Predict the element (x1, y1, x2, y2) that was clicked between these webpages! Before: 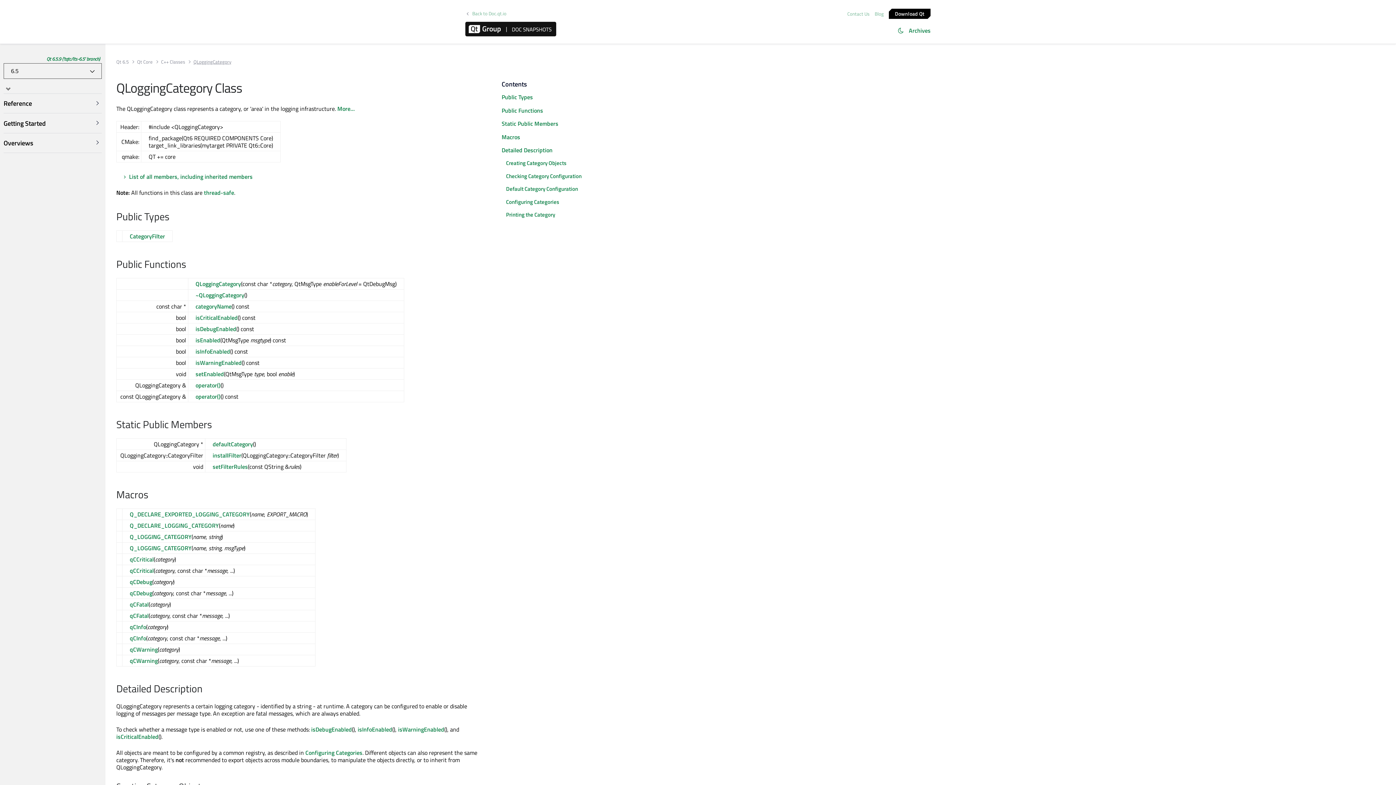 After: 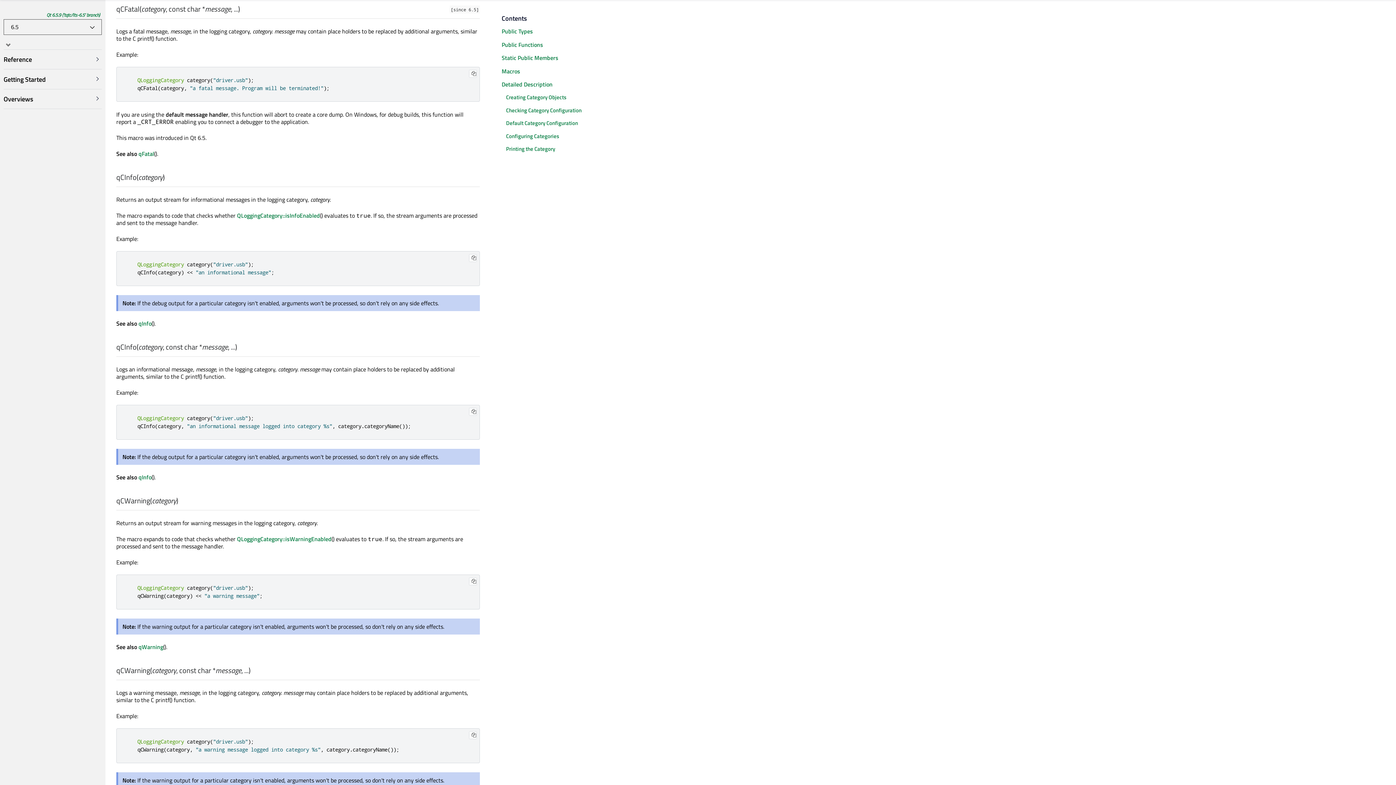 Action: bbox: (129, 611, 148, 620) label: qCFatal